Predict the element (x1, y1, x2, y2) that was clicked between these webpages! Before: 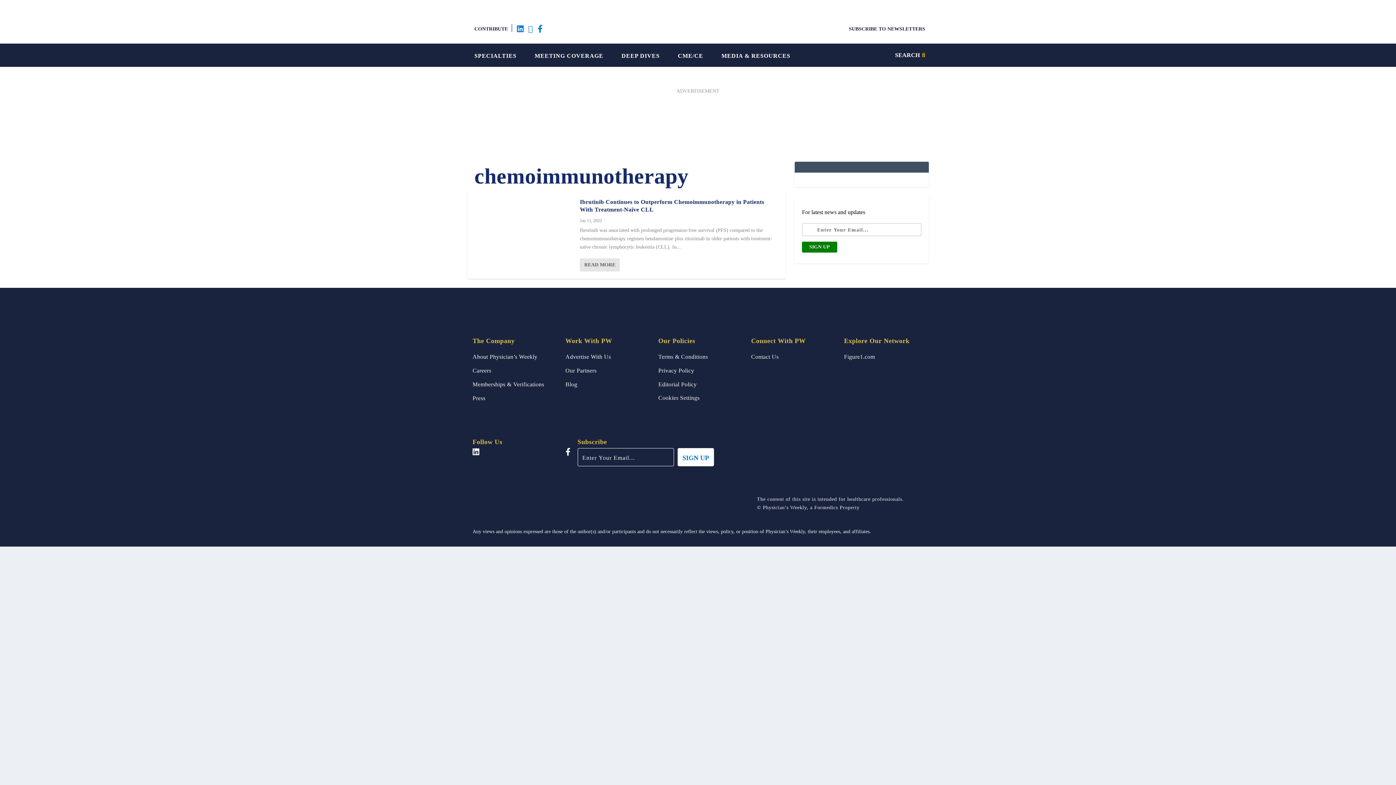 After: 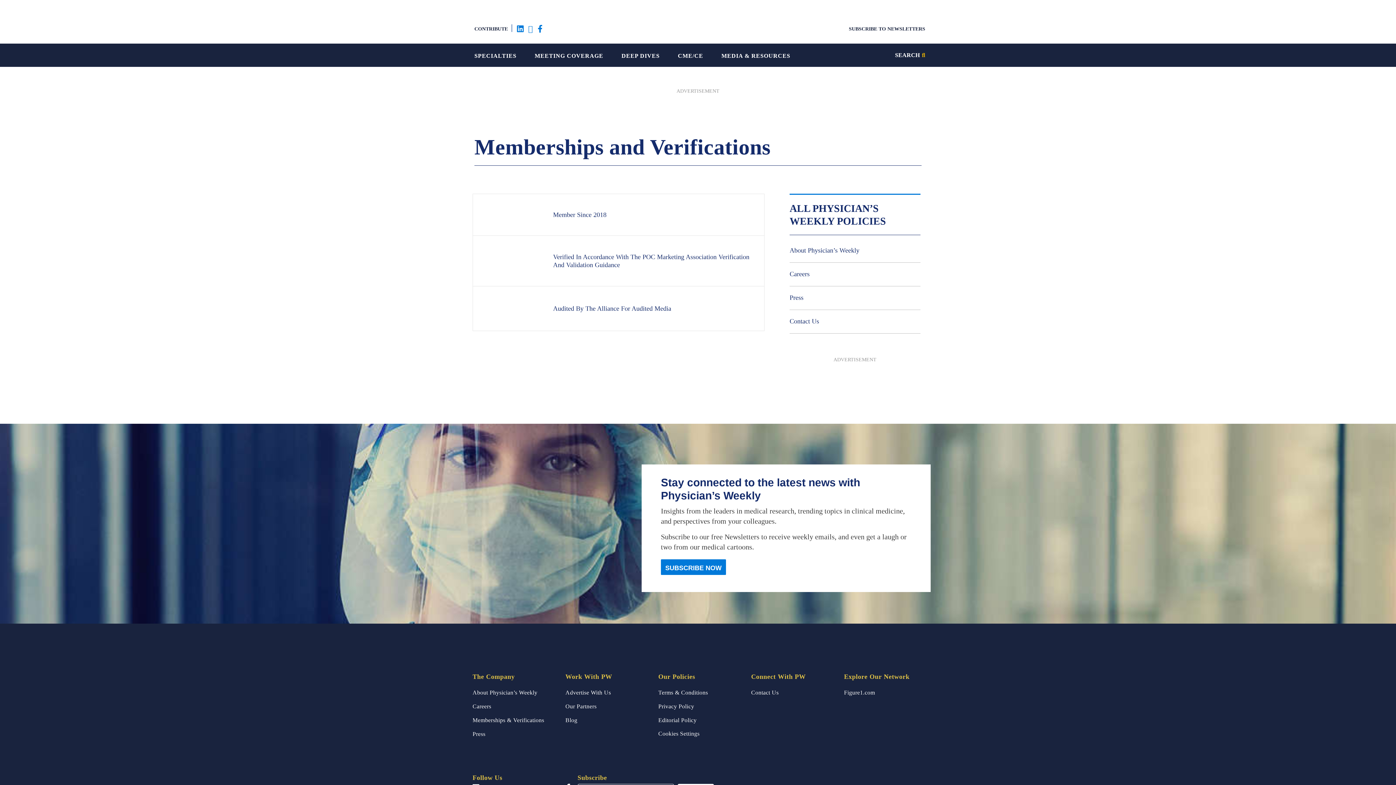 Action: bbox: (472, 380, 544, 388) label: Memberships & Verifications